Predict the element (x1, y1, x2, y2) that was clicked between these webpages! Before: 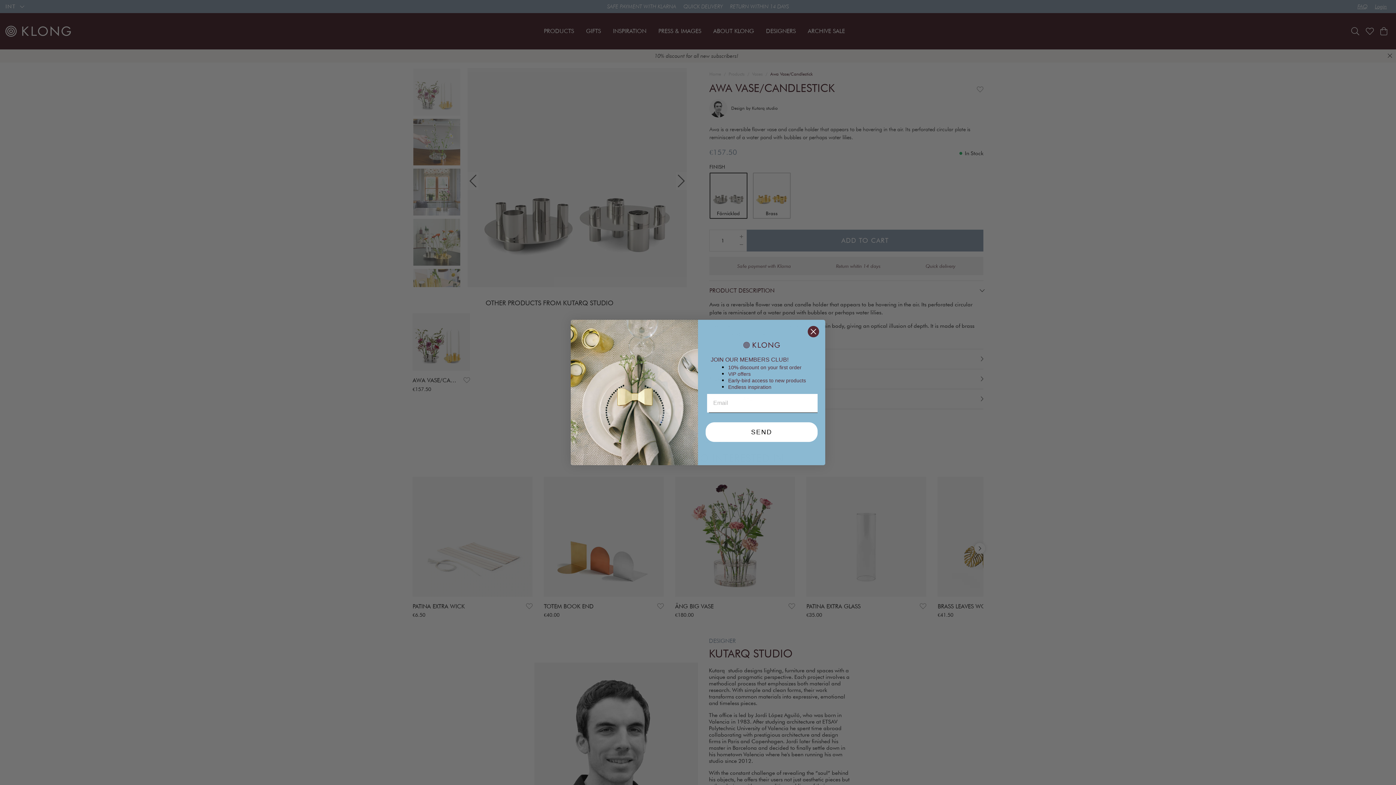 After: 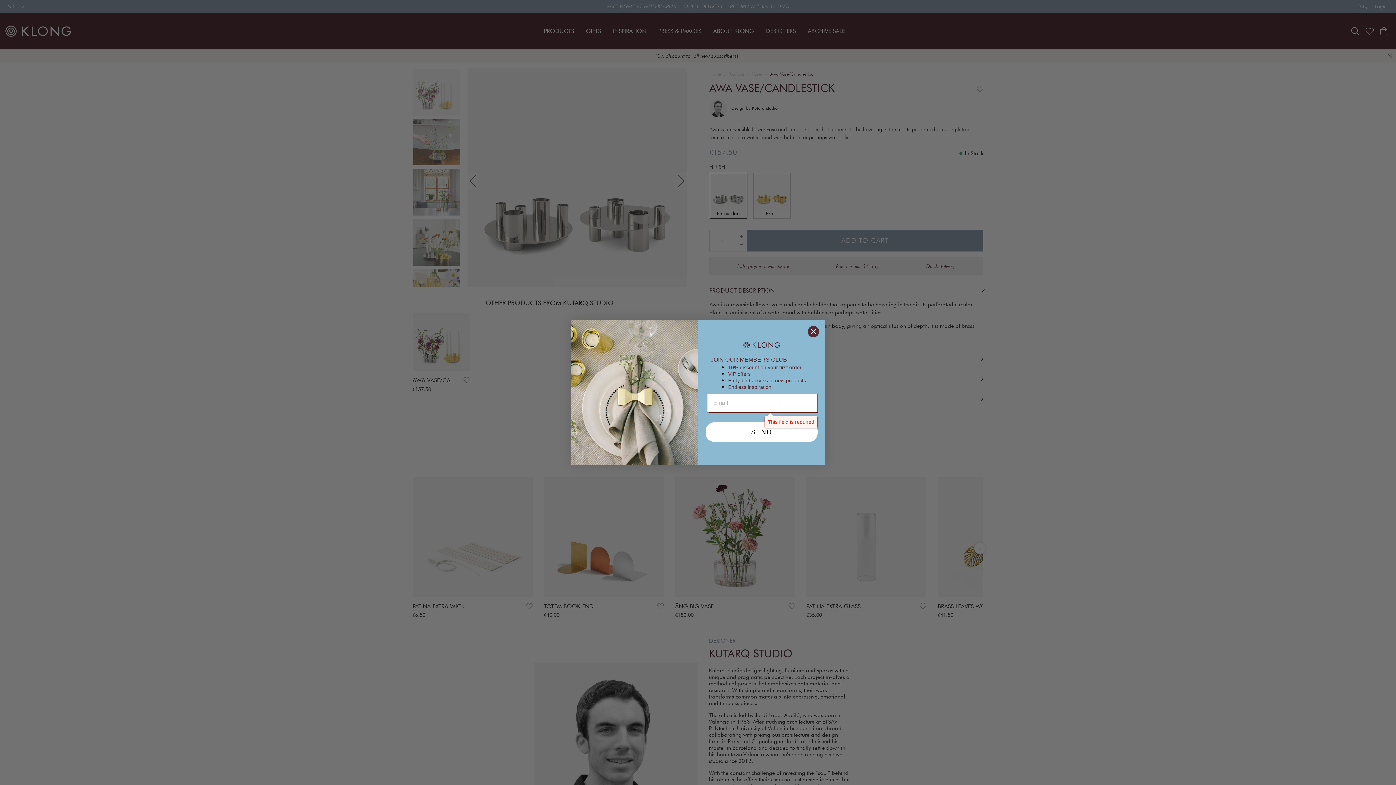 Action: bbox: (705, 422, 817, 442) label: SEND